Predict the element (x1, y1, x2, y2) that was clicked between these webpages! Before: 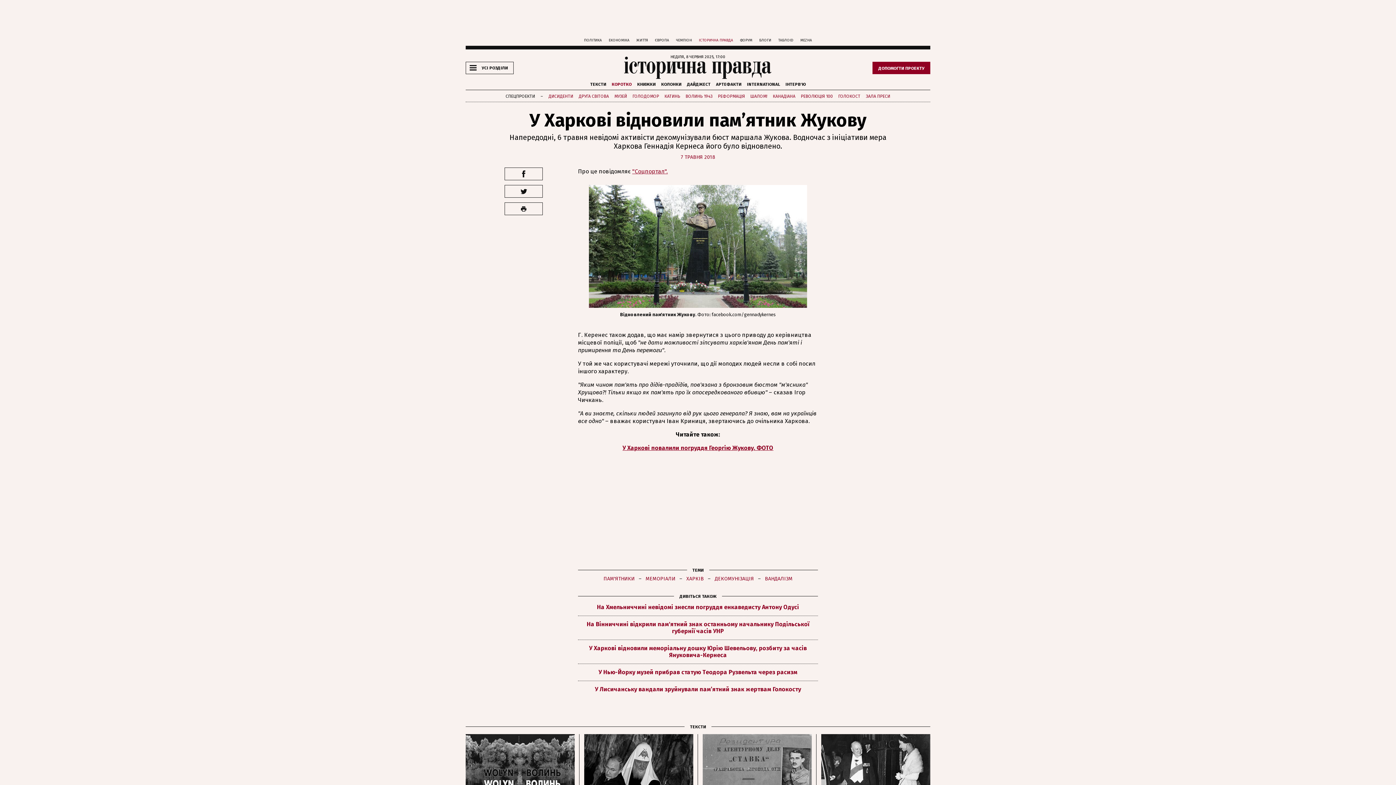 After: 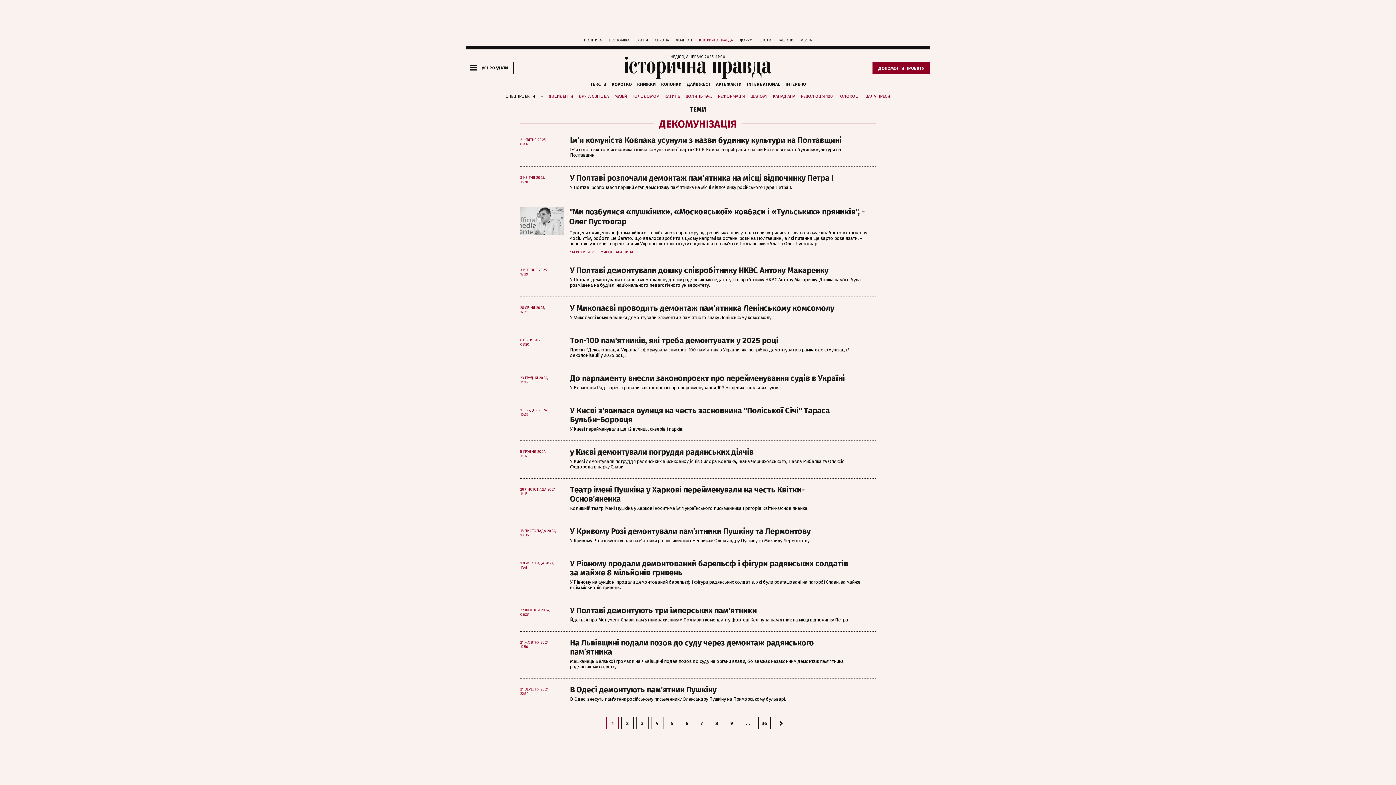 Action: bbox: (714, 576, 754, 582) label: ДЕКОМУНІЗАЦІЯ